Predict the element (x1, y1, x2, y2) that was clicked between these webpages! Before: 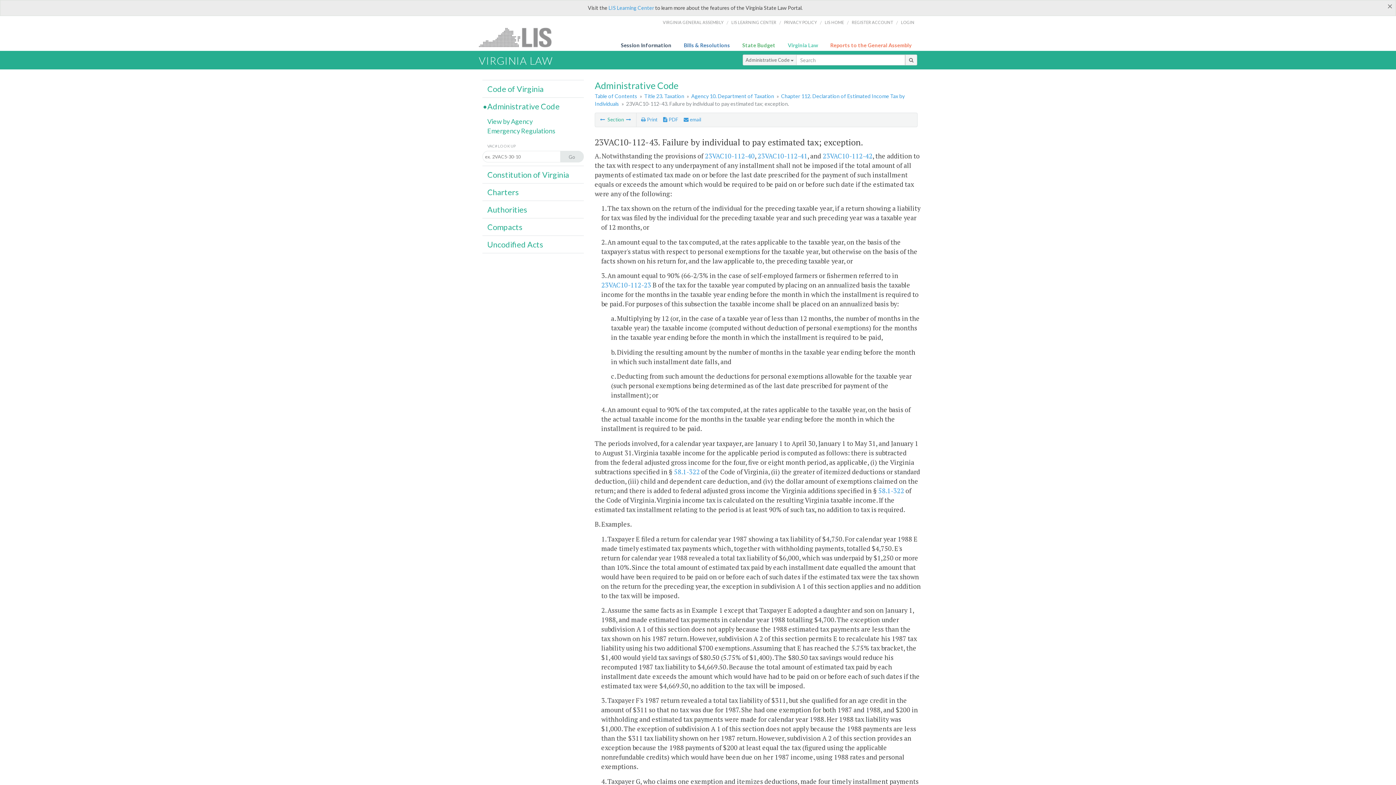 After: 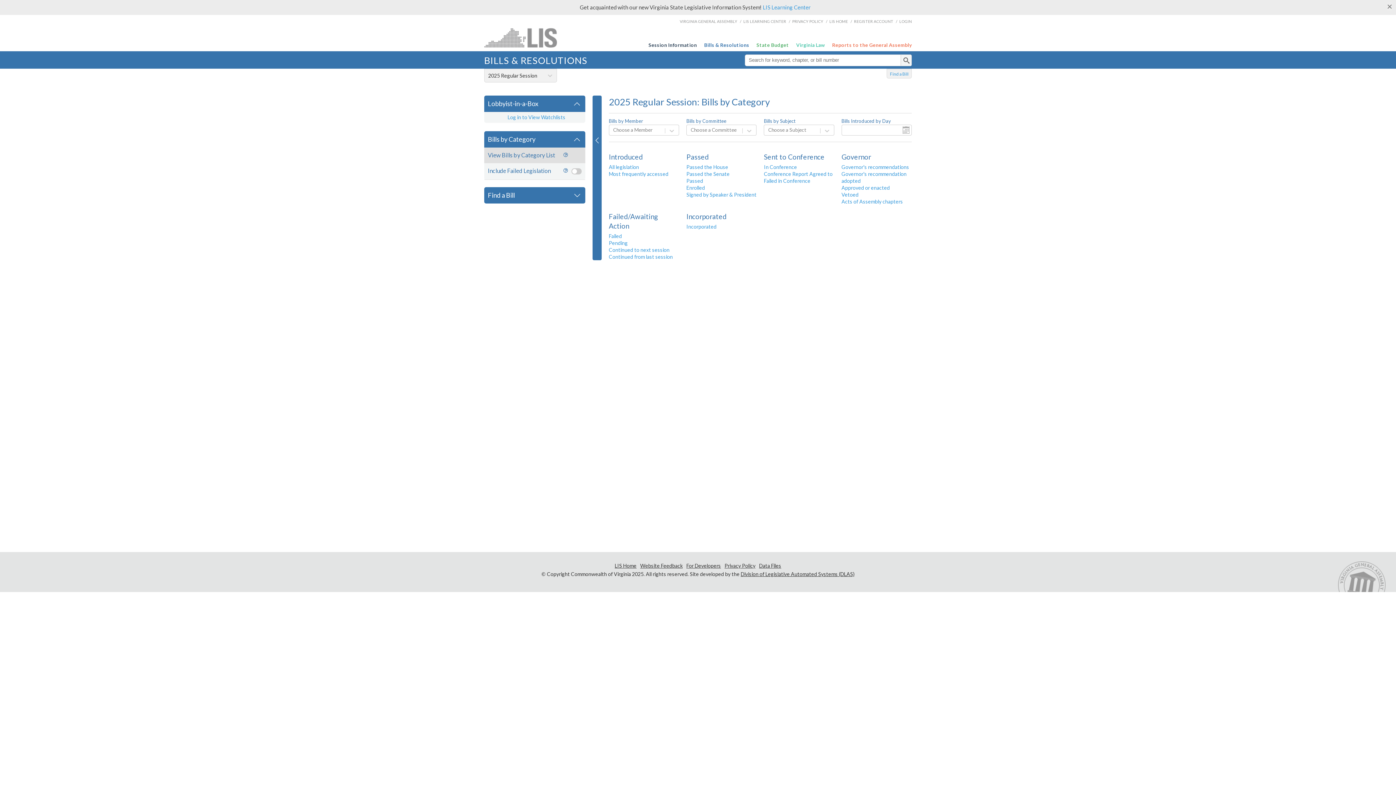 Action: bbox: (684, 42, 733, 48) label: Bills & Resolutions